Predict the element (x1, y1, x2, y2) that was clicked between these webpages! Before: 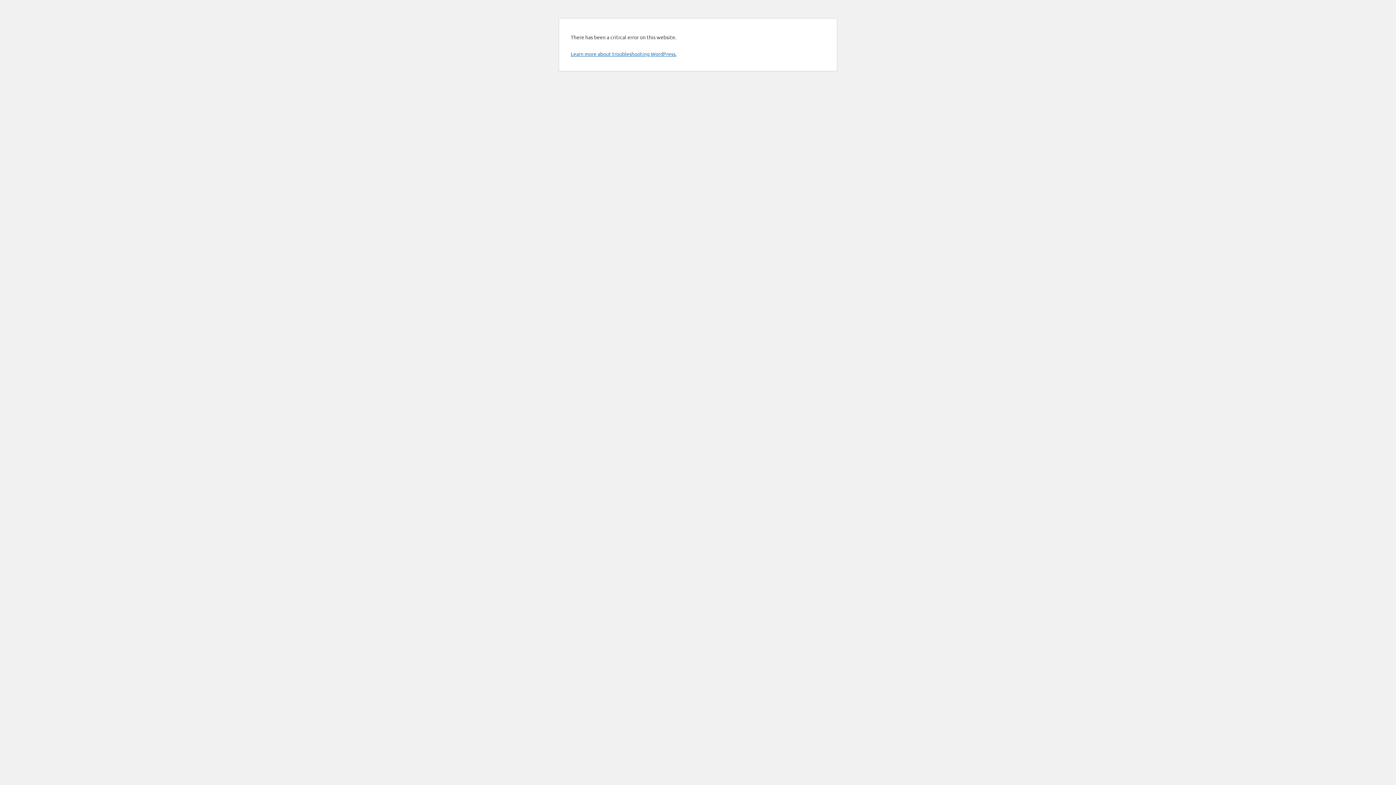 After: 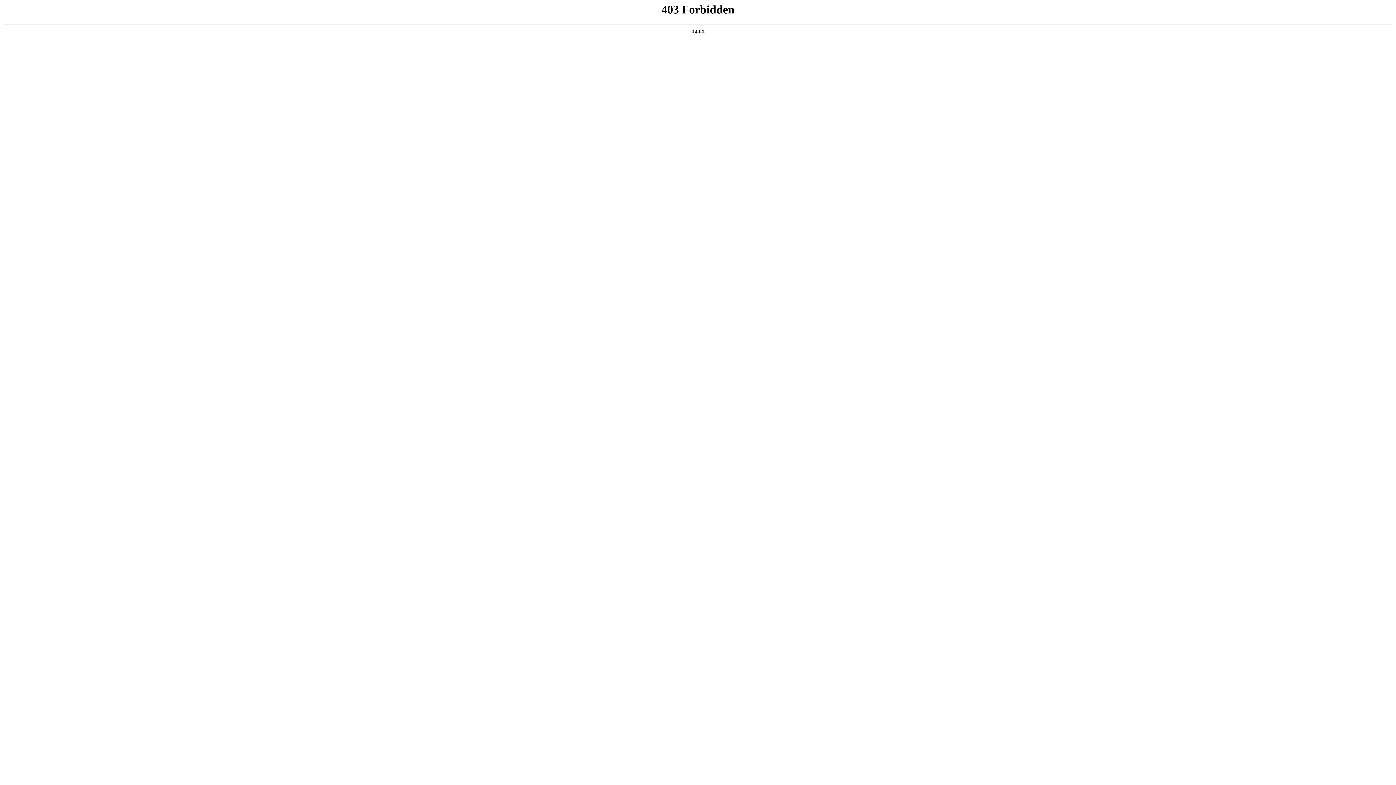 Action: bbox: (570, 50, 676, 57) label: Learn more about troubleshooting WordPress.